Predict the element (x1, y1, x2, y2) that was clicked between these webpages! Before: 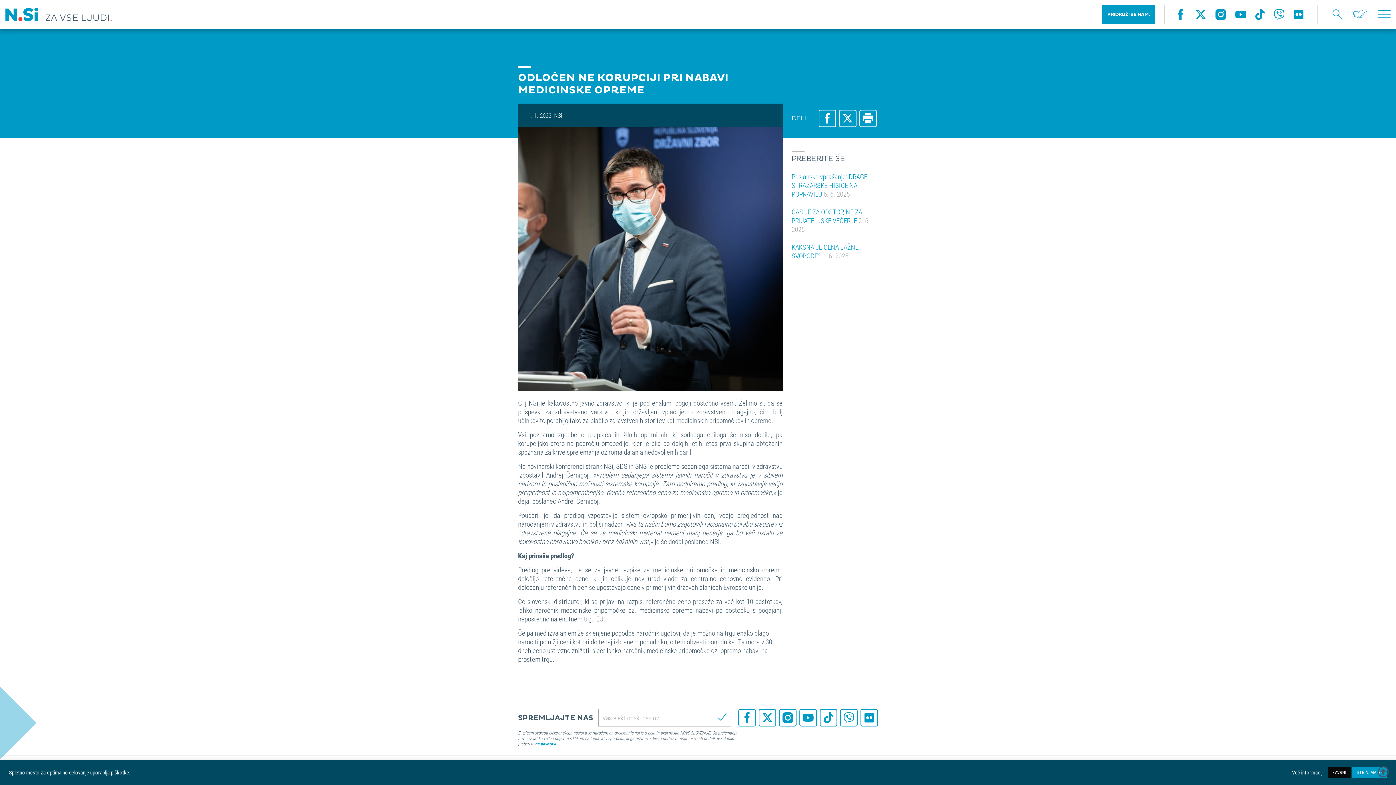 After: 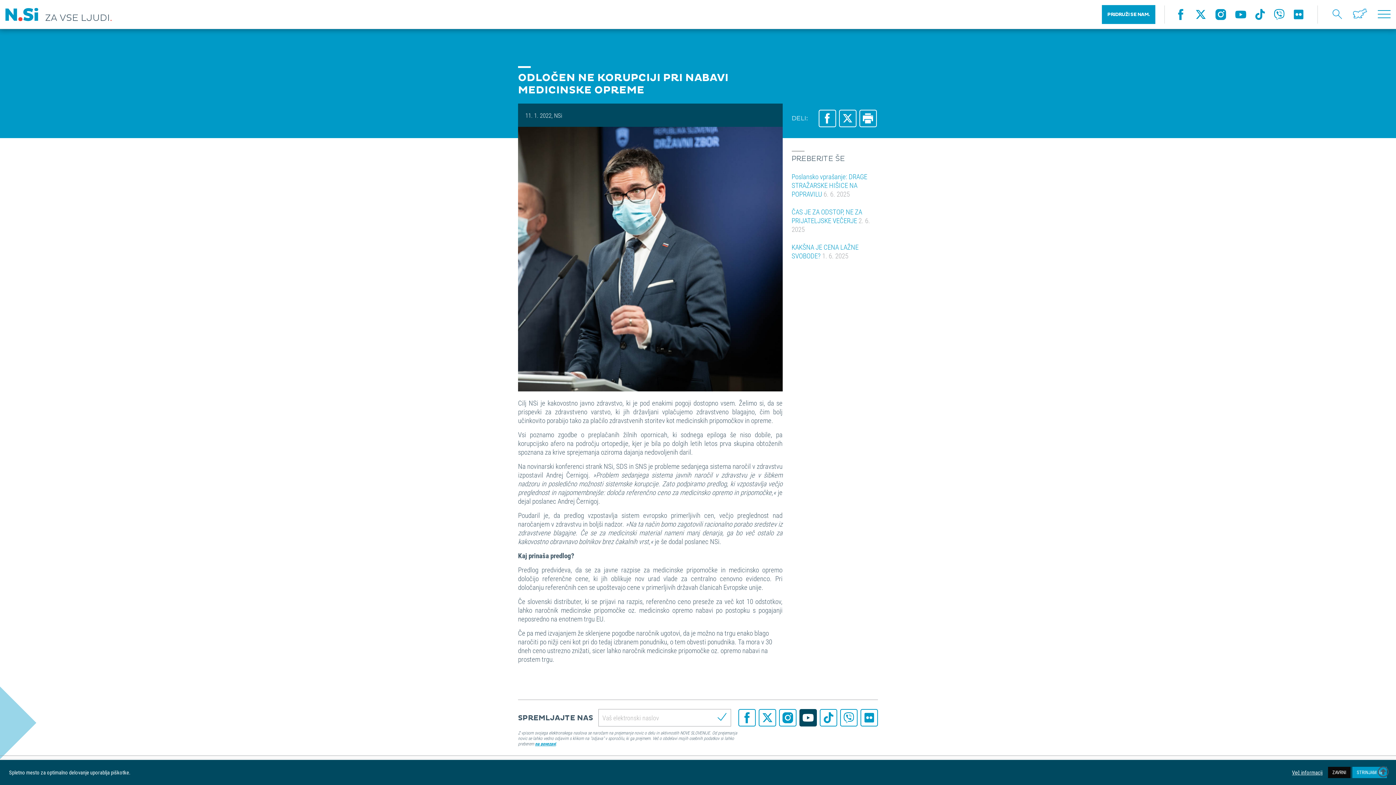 Action: bbox: (799, 709, 817, 726)